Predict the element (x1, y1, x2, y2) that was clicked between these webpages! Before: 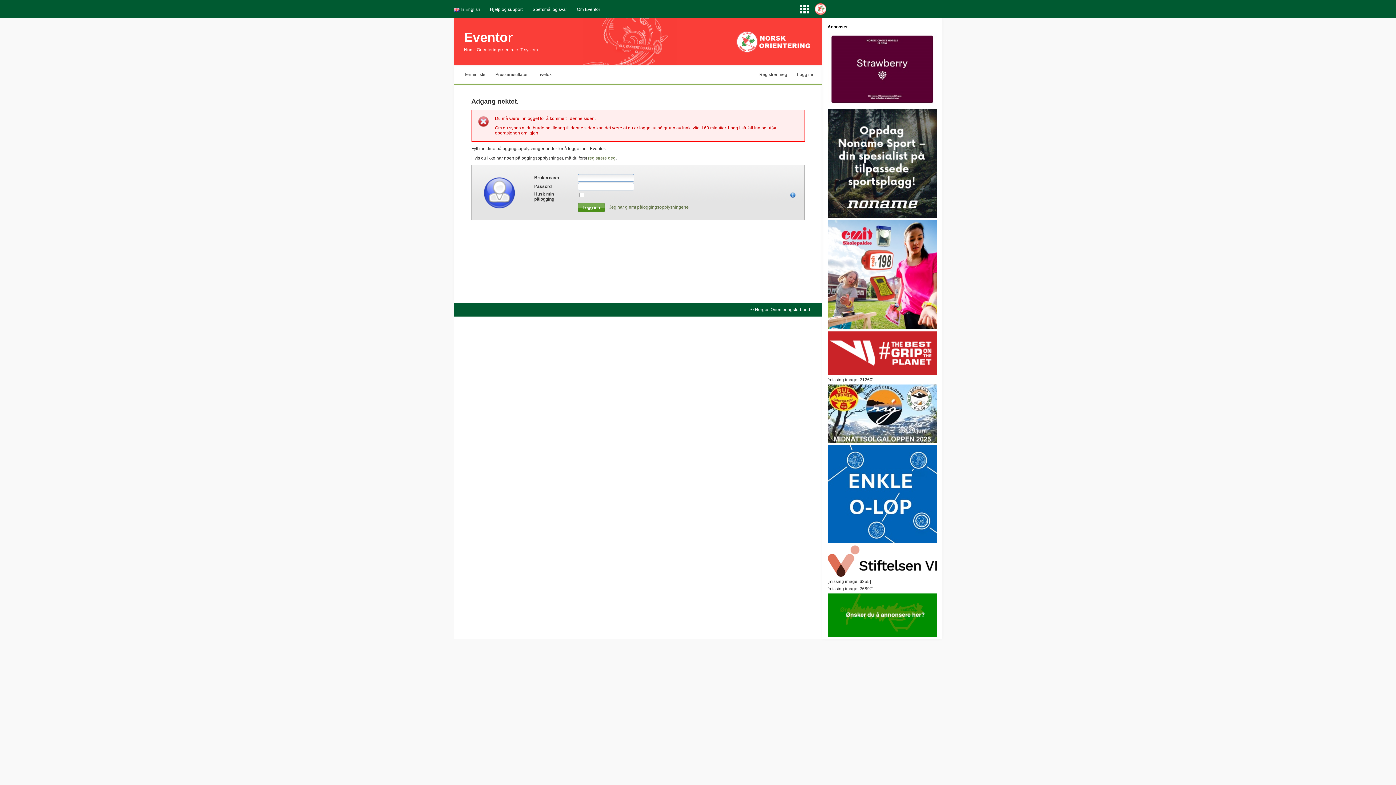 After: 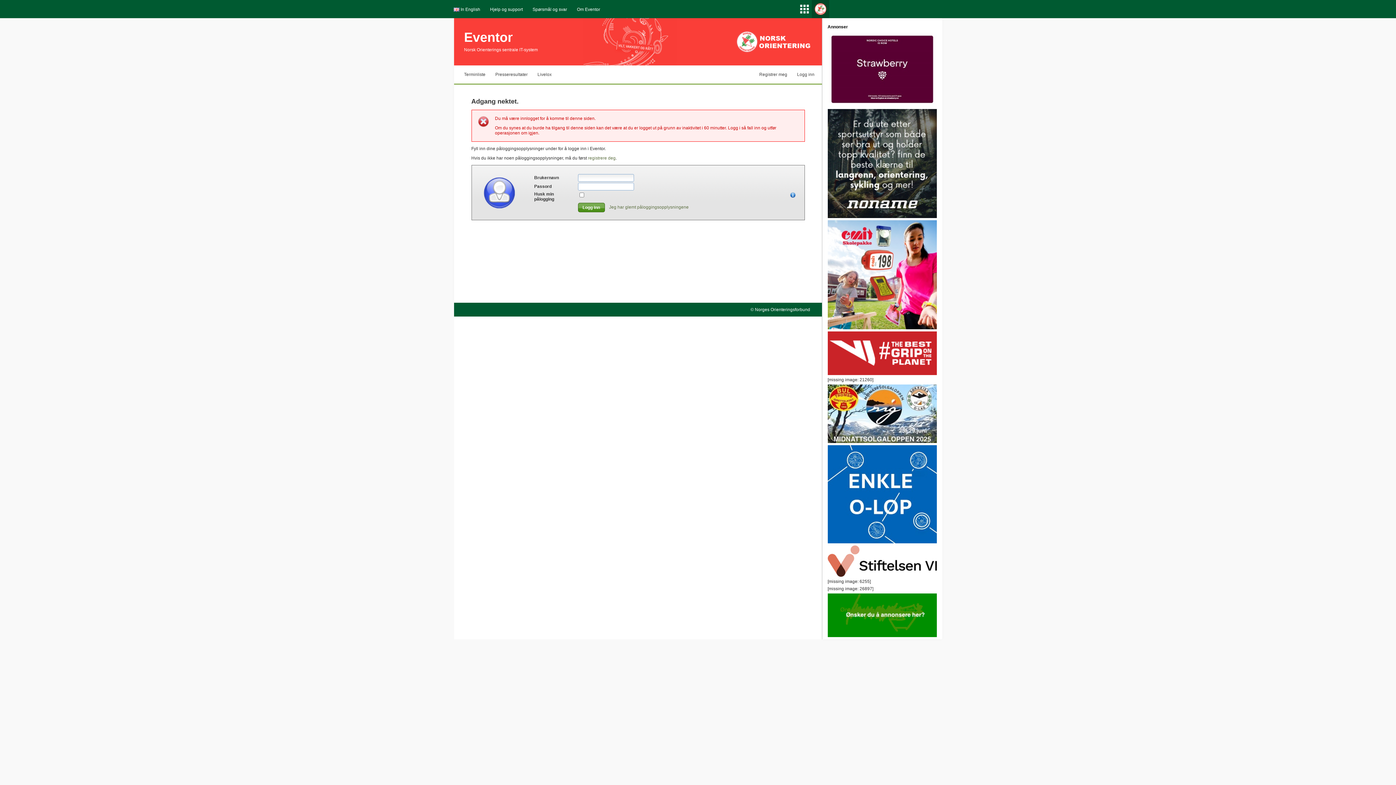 Action: bbox: (812, 0, 829, 18)